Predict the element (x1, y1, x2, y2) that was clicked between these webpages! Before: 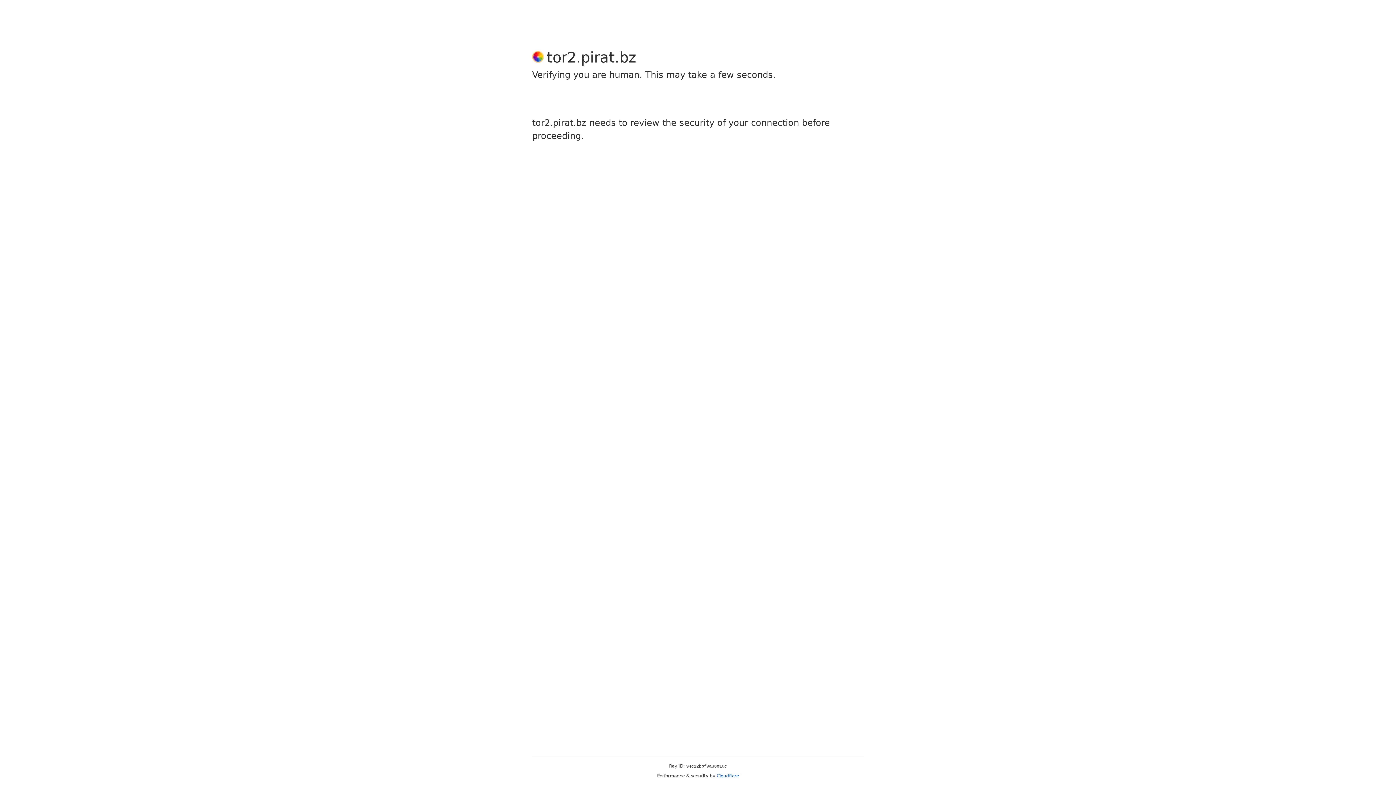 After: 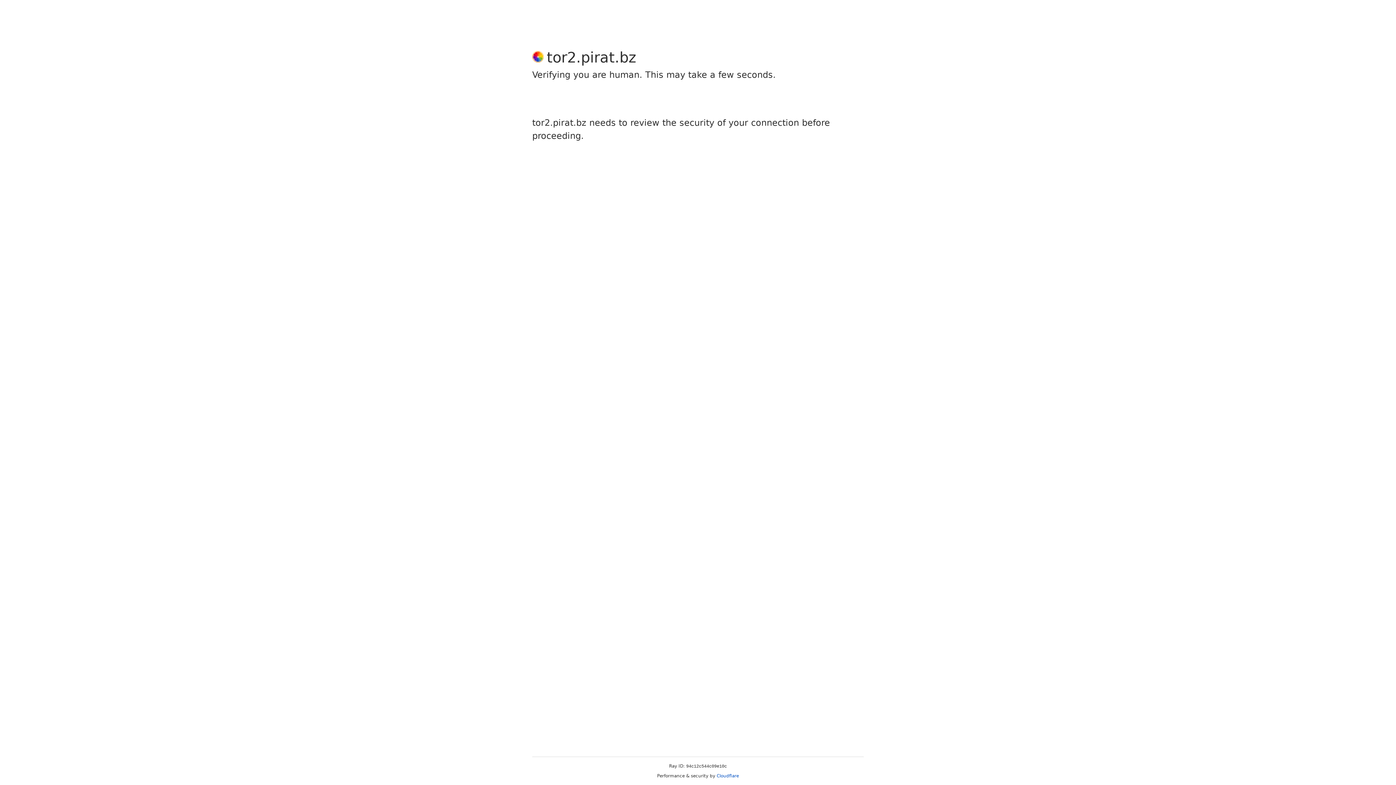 Action: bbox: (716, 773, 739, 778) label: Cloudflare